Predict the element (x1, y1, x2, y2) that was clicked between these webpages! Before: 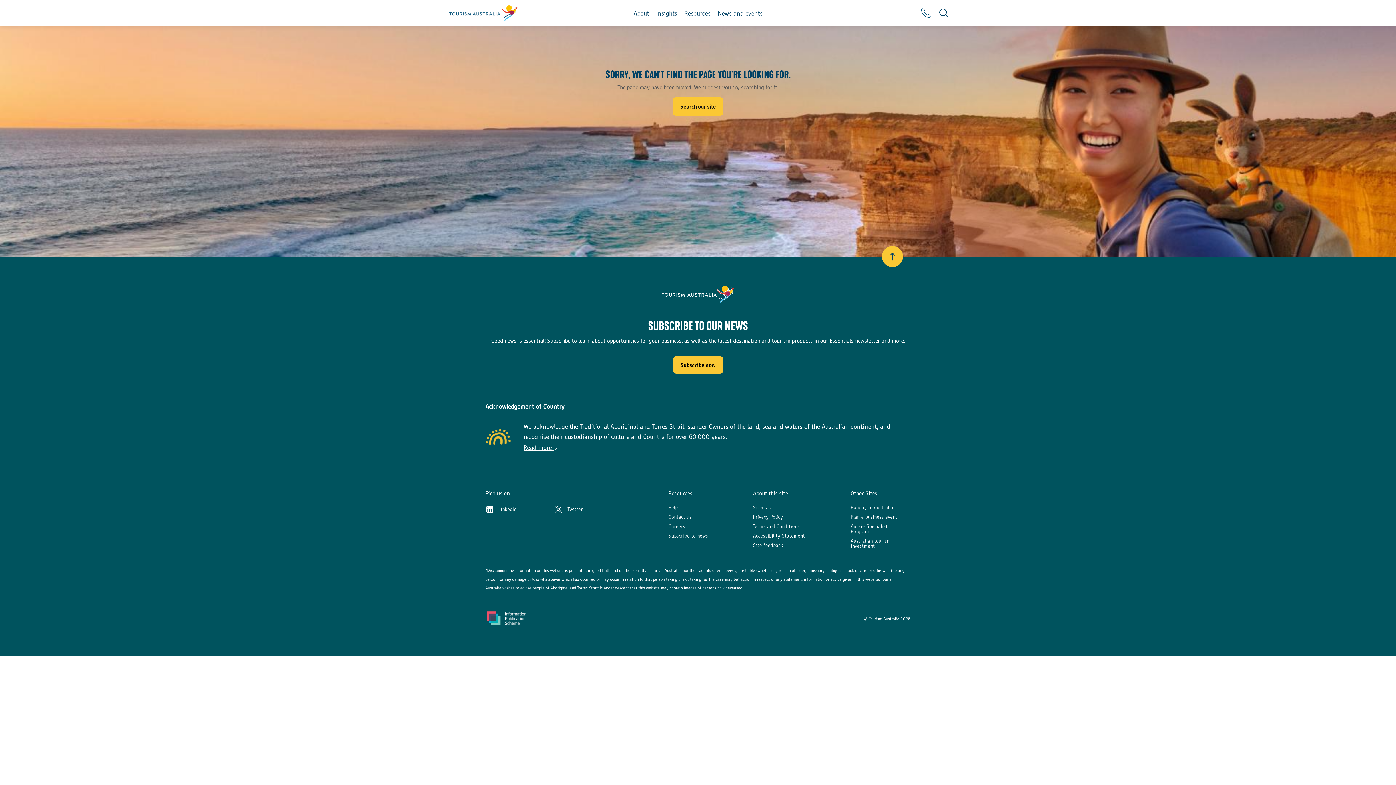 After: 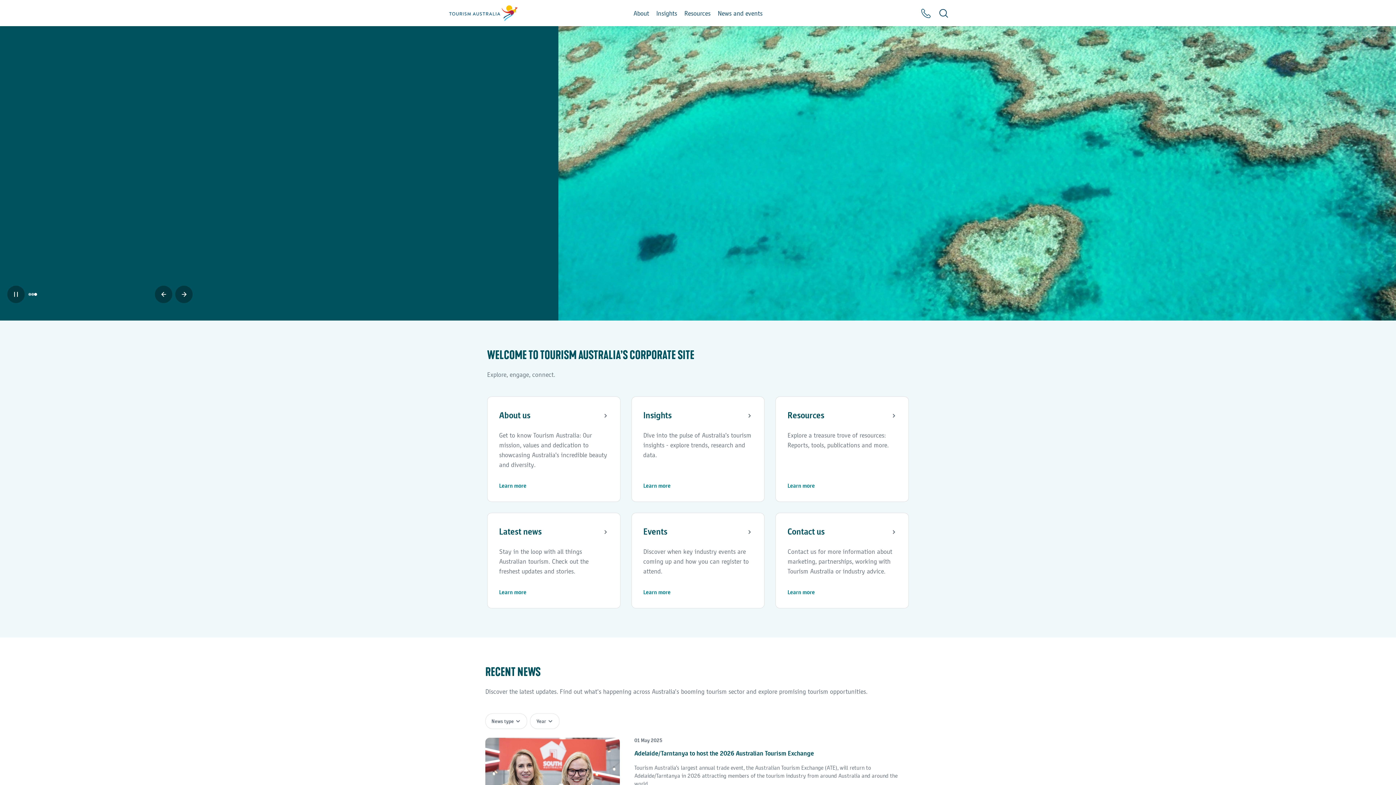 Action: bbox: (448, 0, 548, 26)